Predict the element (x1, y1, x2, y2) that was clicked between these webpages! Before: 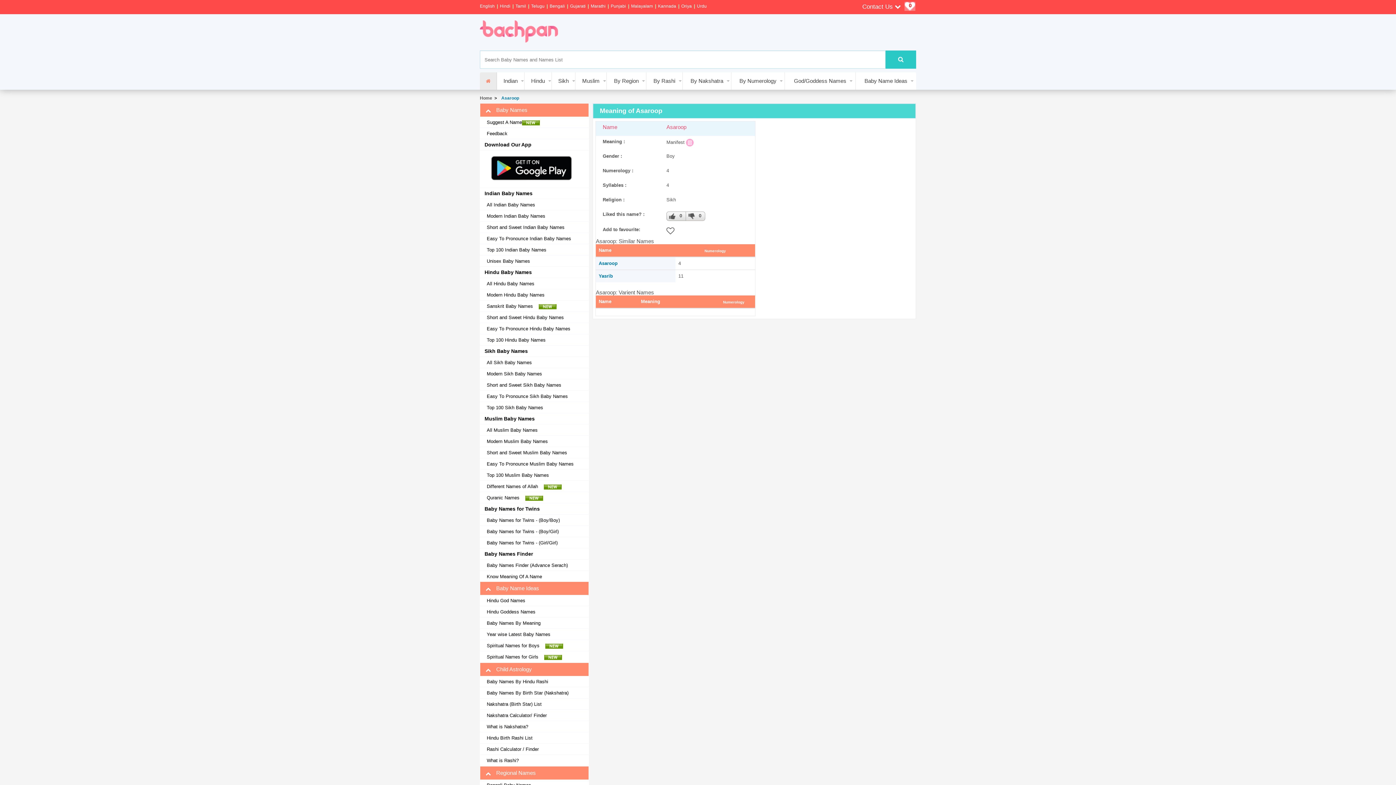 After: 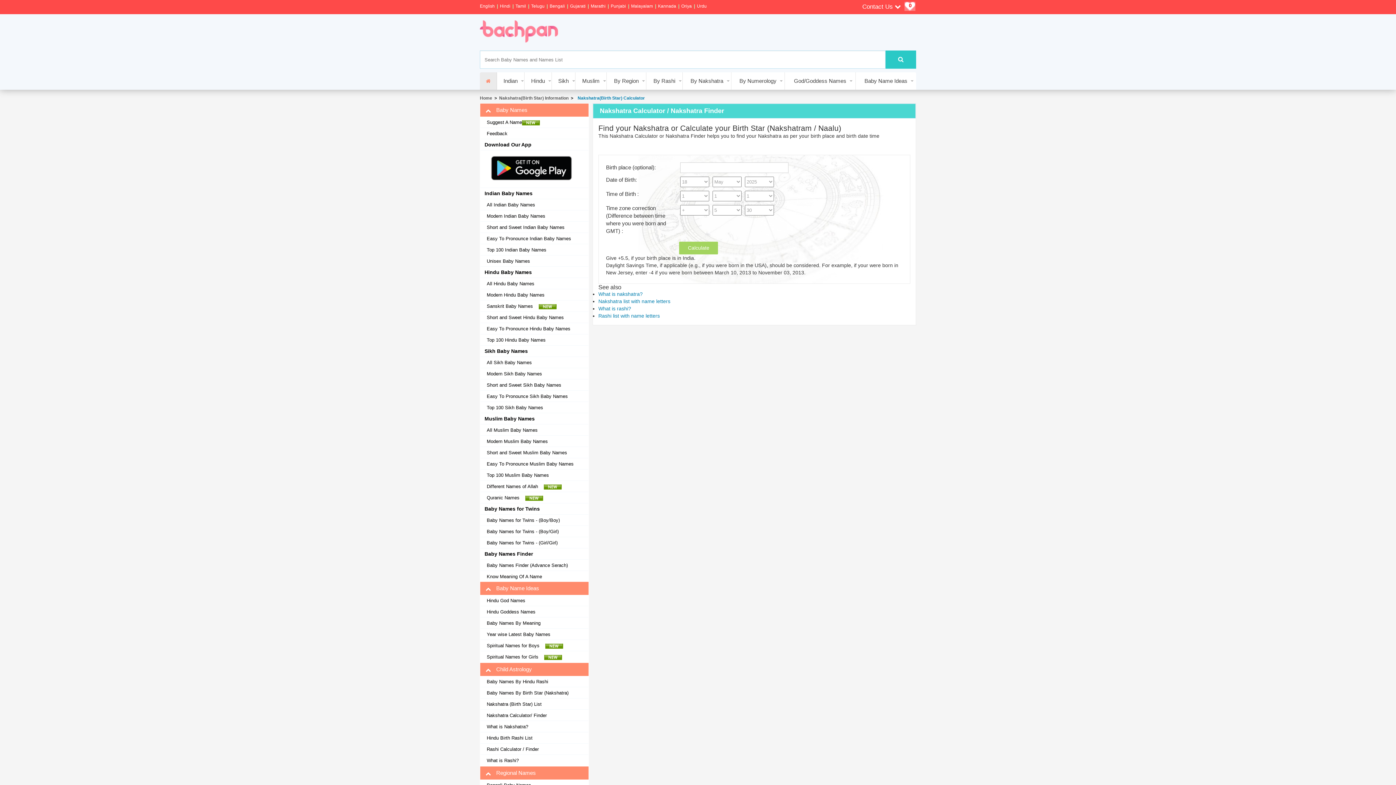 Action: label: Nakshatra Calculator/ Finder bbox: (484, 712, 546, 719)